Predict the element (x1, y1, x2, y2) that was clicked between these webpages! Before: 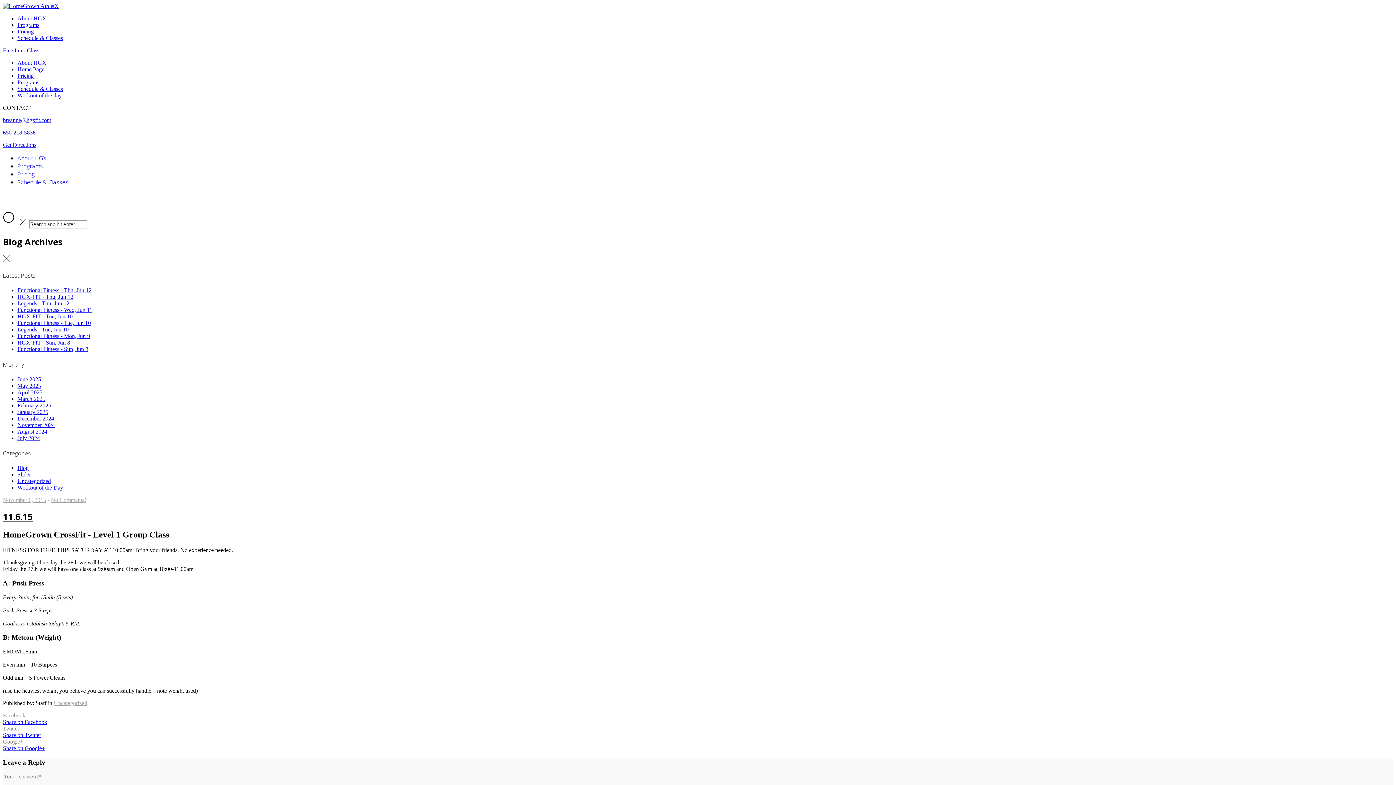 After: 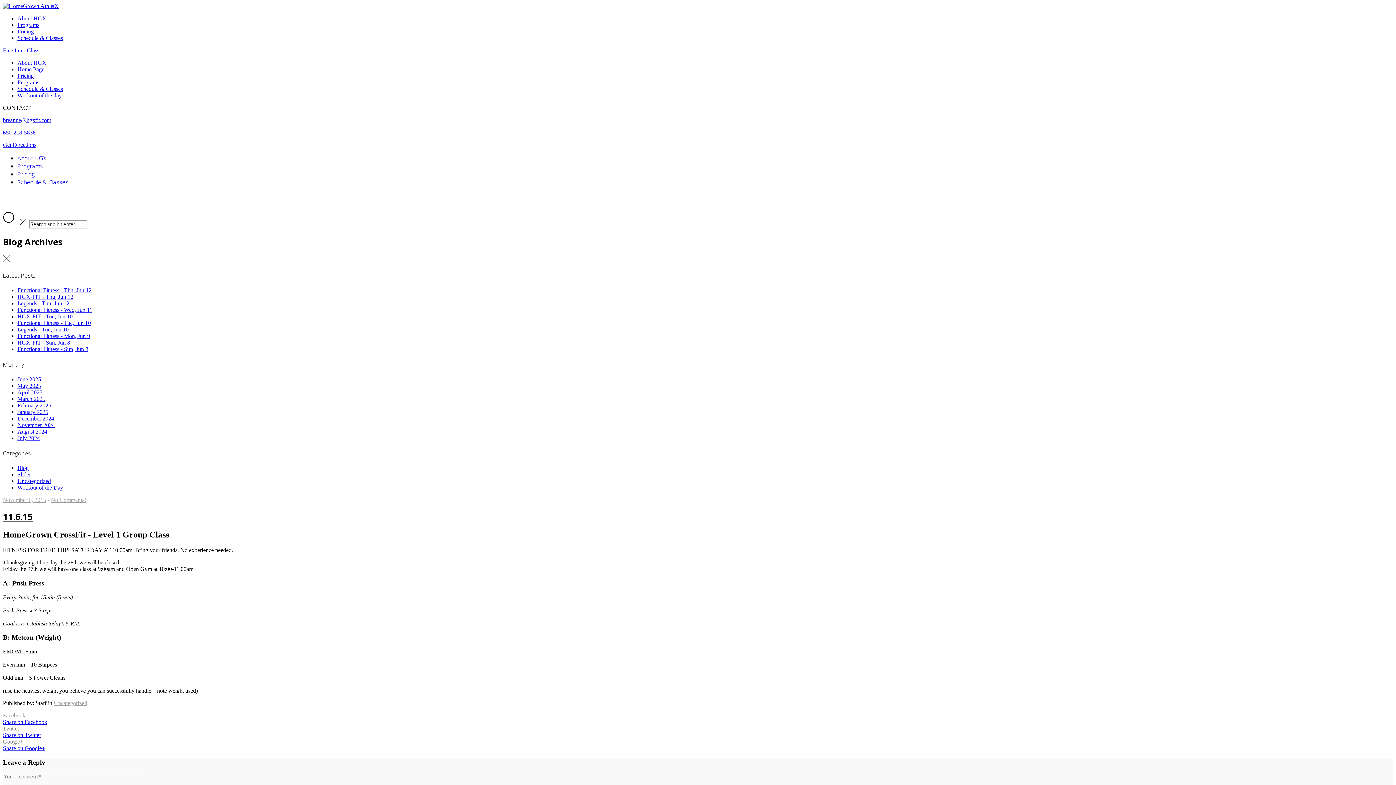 Action: bbox: (2, 257, 10, 263)